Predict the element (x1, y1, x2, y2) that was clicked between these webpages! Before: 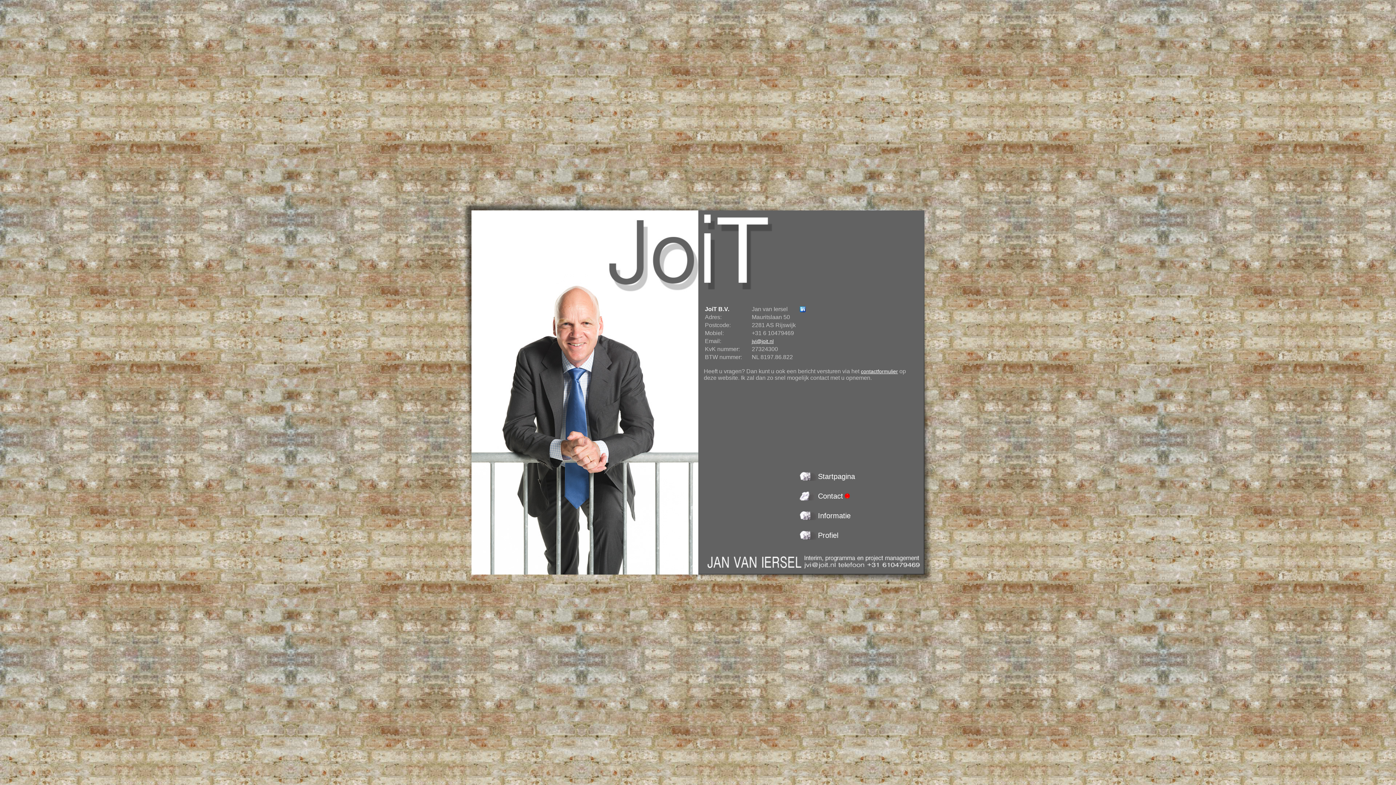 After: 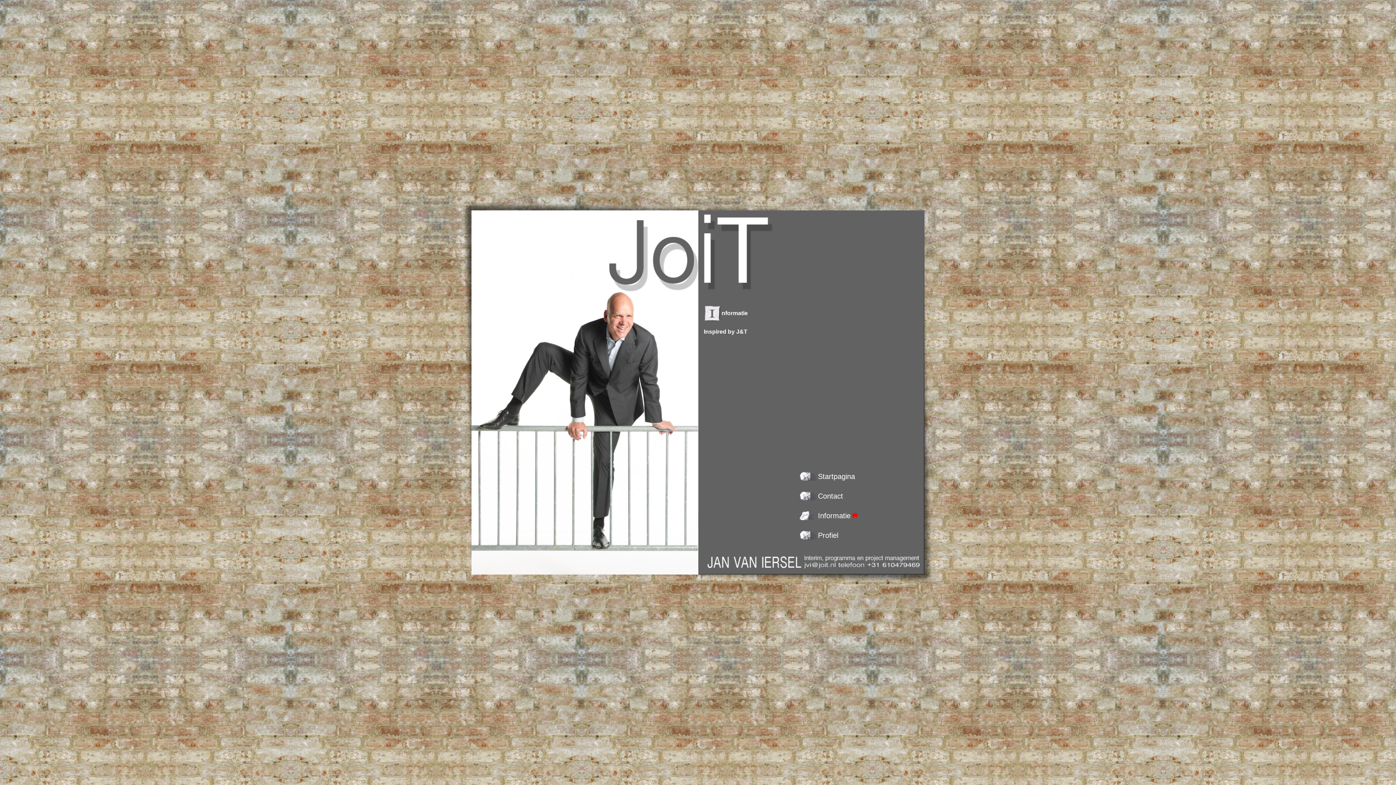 Action: label: Informatie bbox: (818, 512, 850, 520)